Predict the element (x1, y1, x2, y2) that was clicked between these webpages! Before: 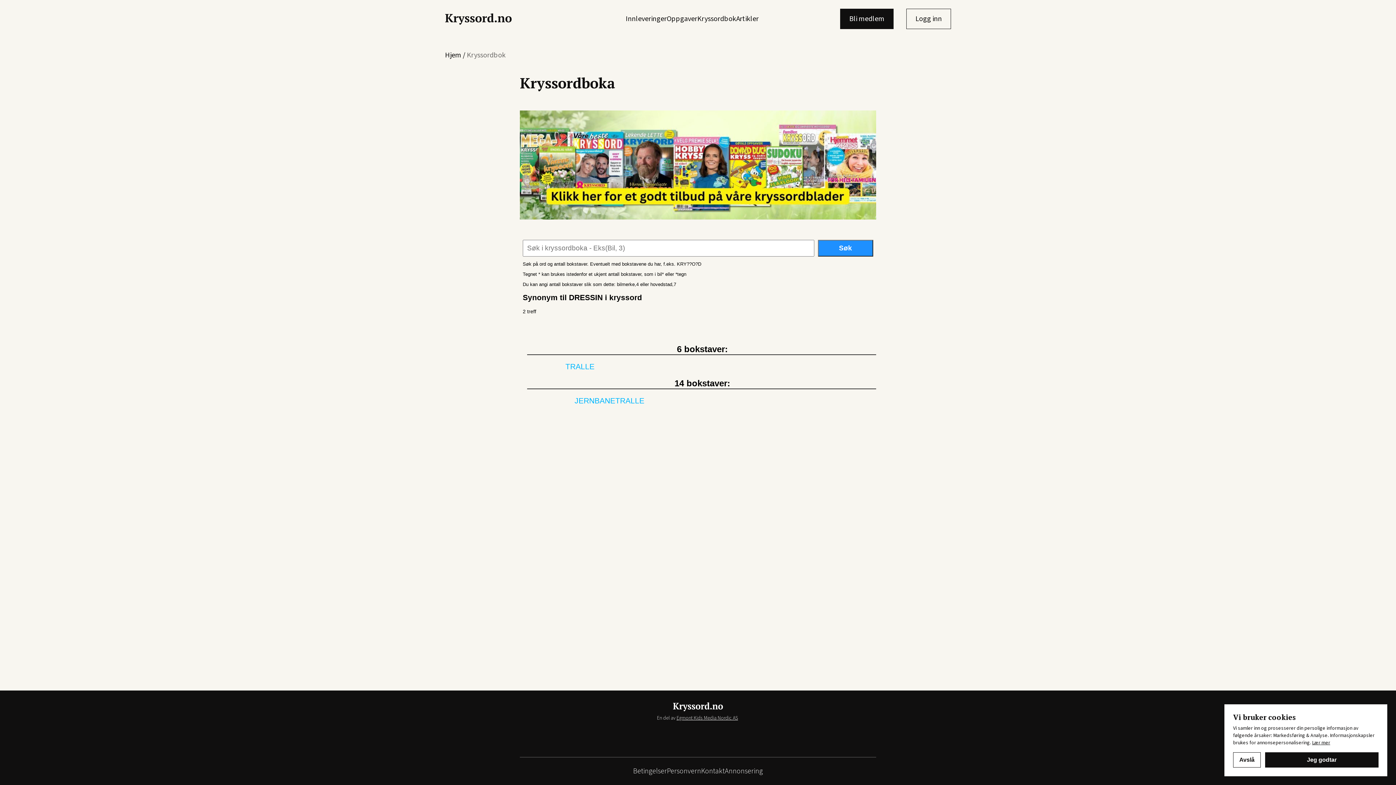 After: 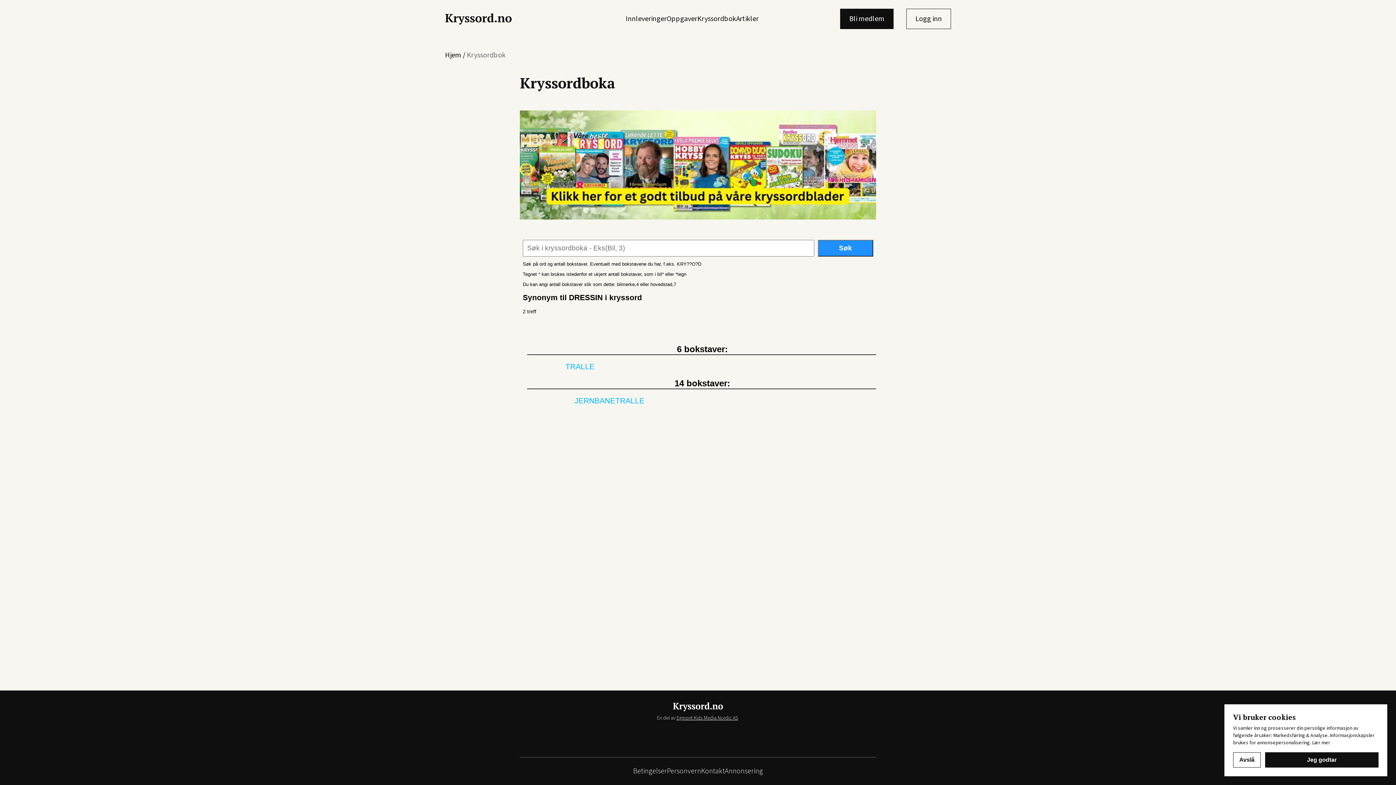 Action: bbox: (1312, 739, 1330, 746) label: Lær mer